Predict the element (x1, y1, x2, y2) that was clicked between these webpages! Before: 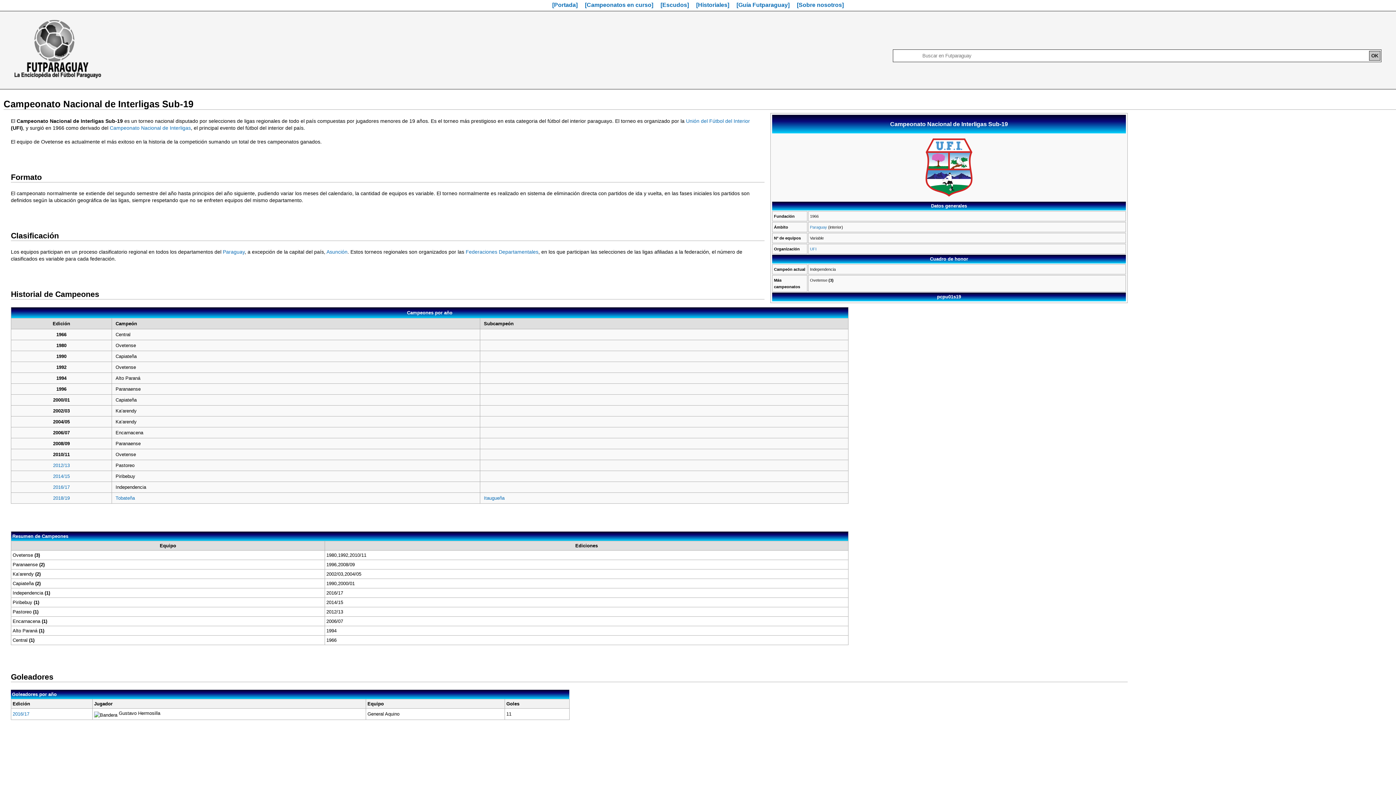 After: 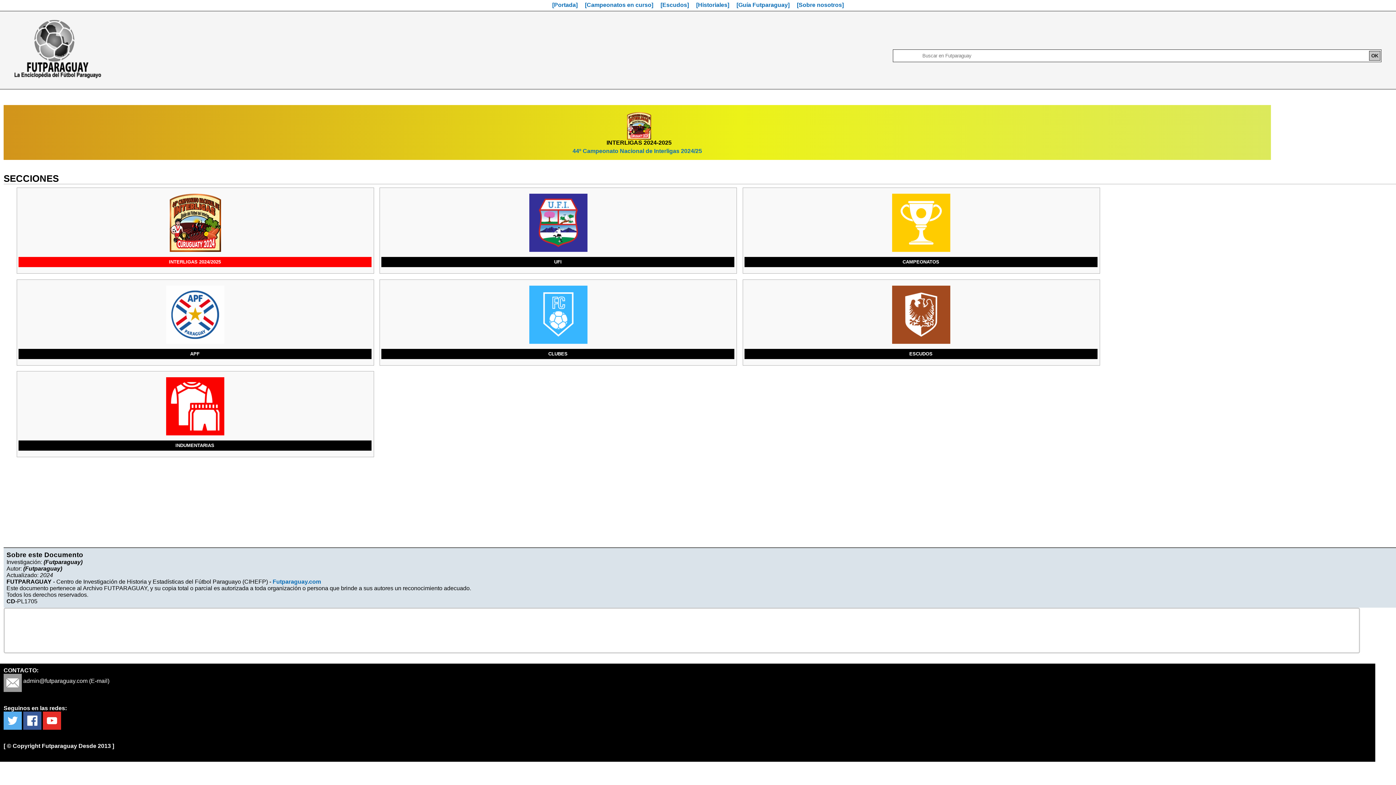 Action: bbox: (552, 1, 577, 8) label: [Portada]